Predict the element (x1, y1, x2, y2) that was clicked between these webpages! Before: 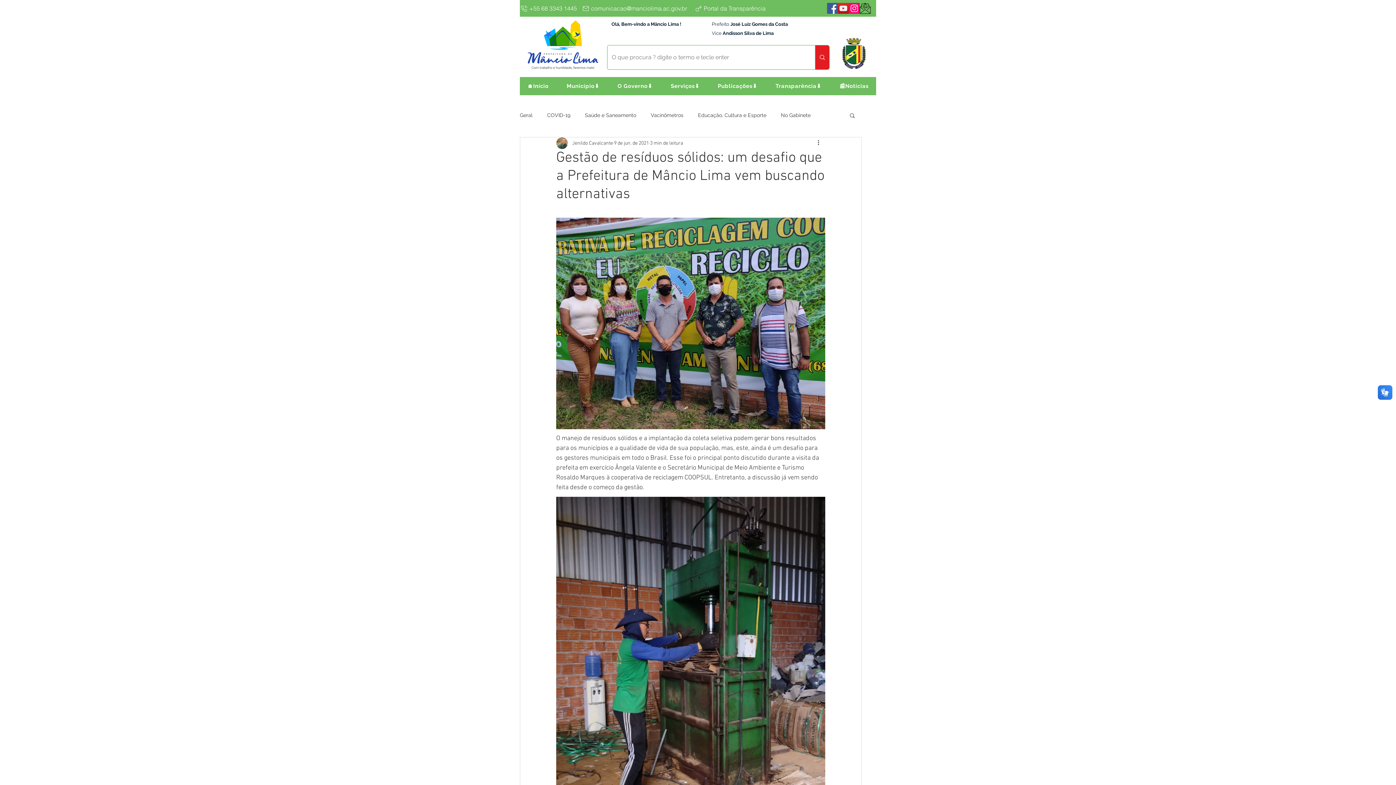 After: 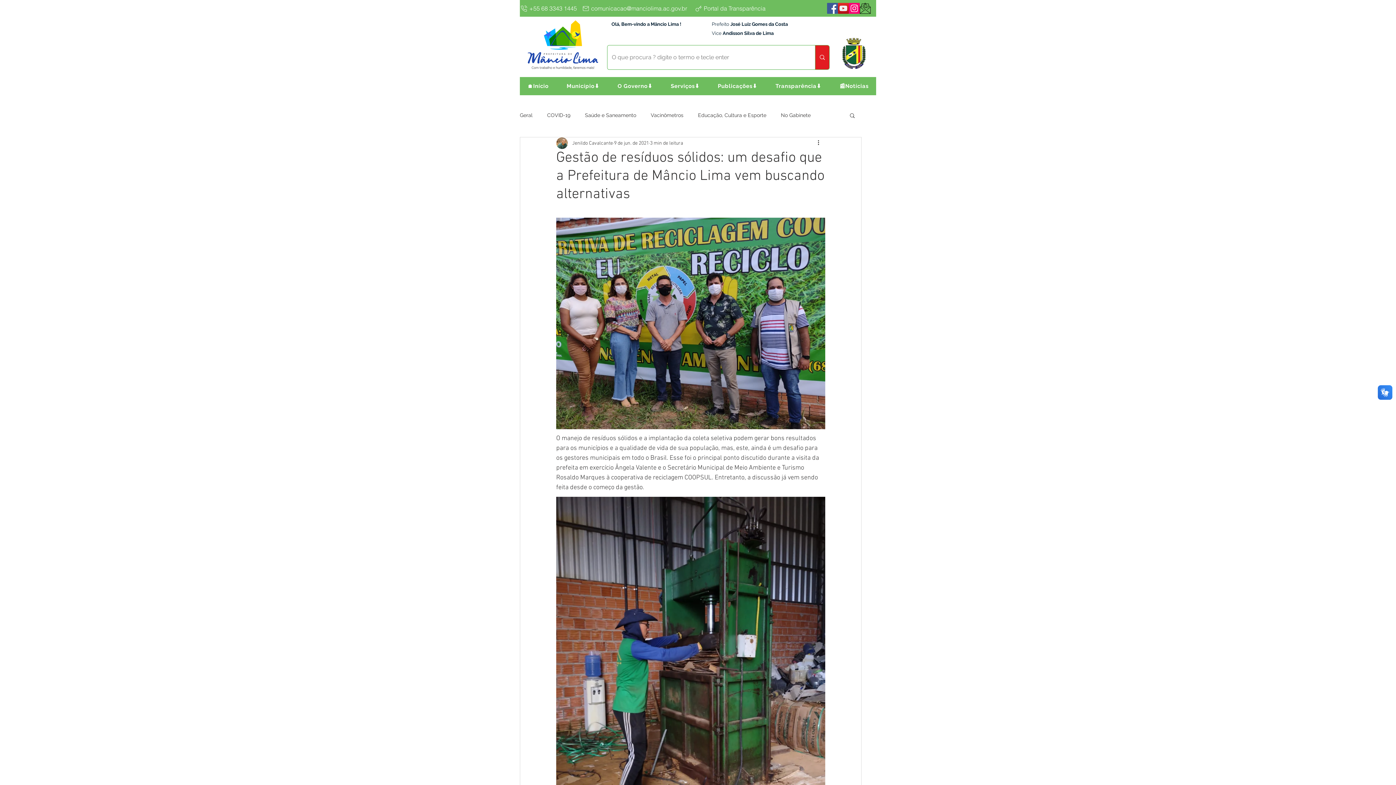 Action: label: Serviços⬇️ bbox: (663, 77, 707, 95)